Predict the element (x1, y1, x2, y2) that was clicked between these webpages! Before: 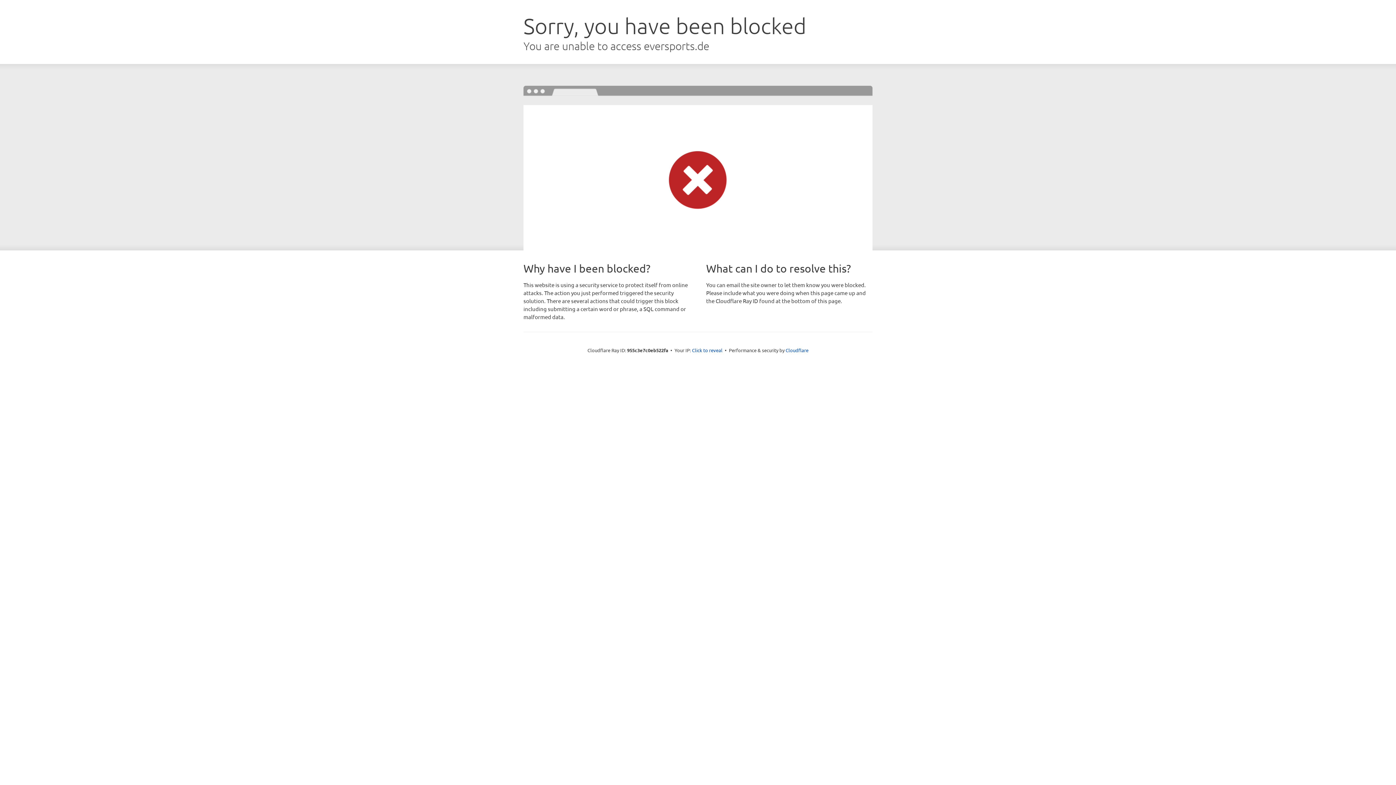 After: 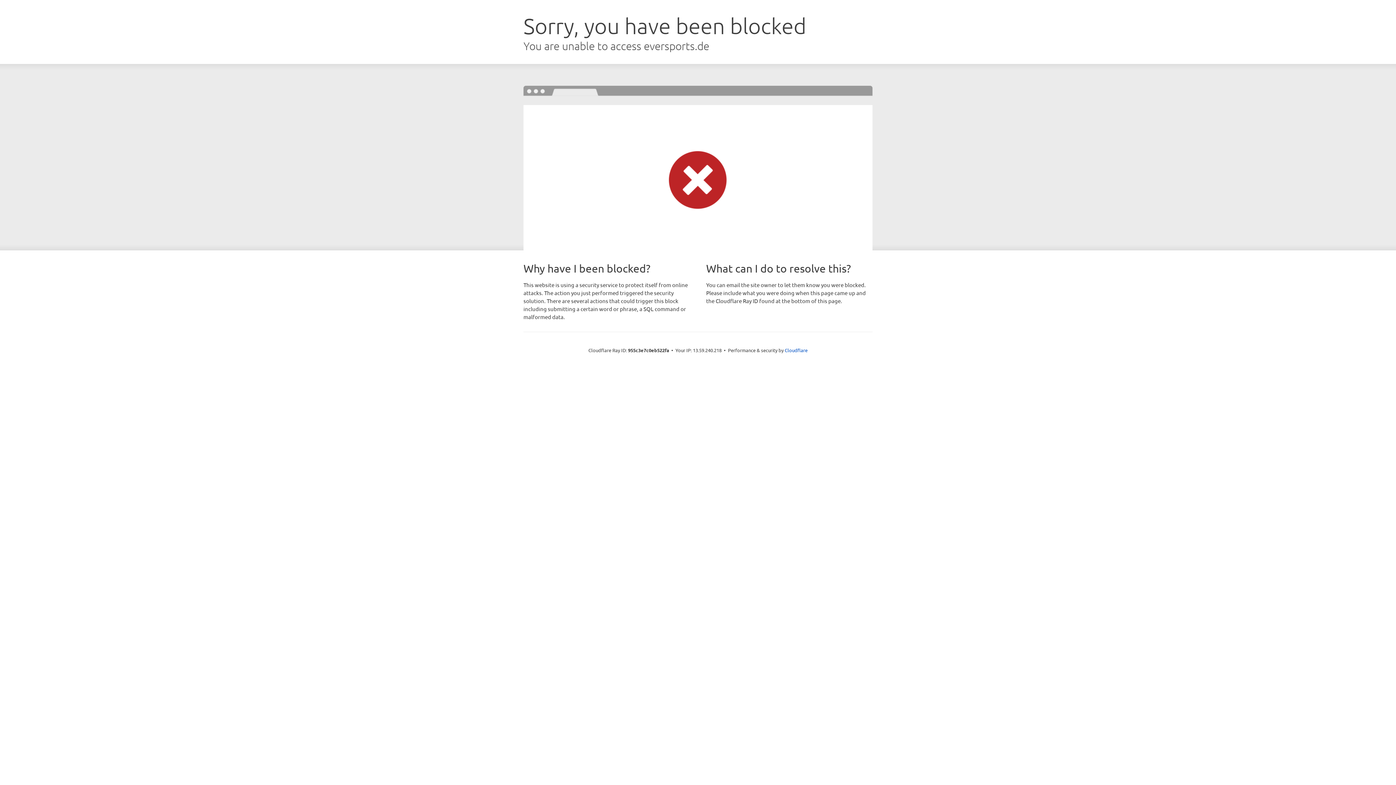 Action: label: Click to reveal bbox: (692, 346, 722, 353)